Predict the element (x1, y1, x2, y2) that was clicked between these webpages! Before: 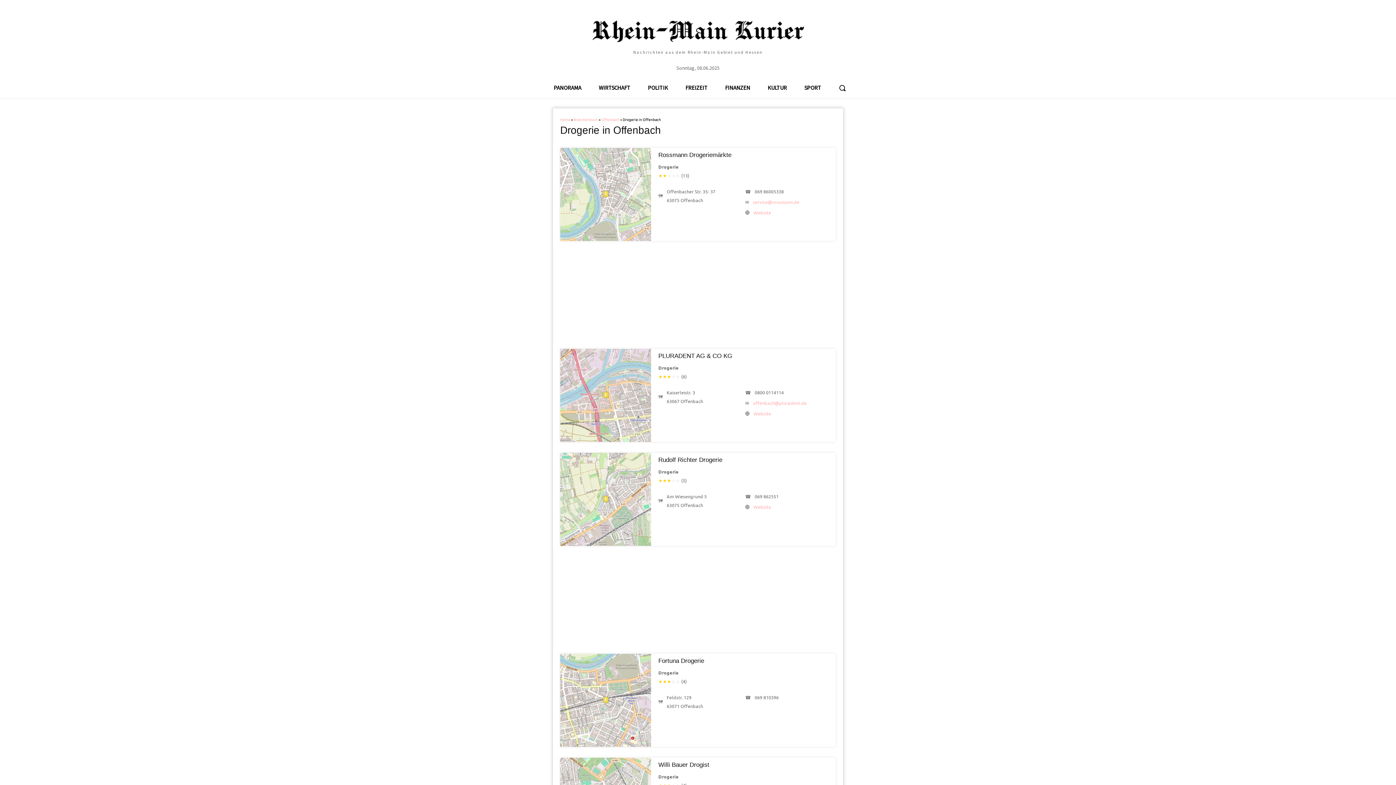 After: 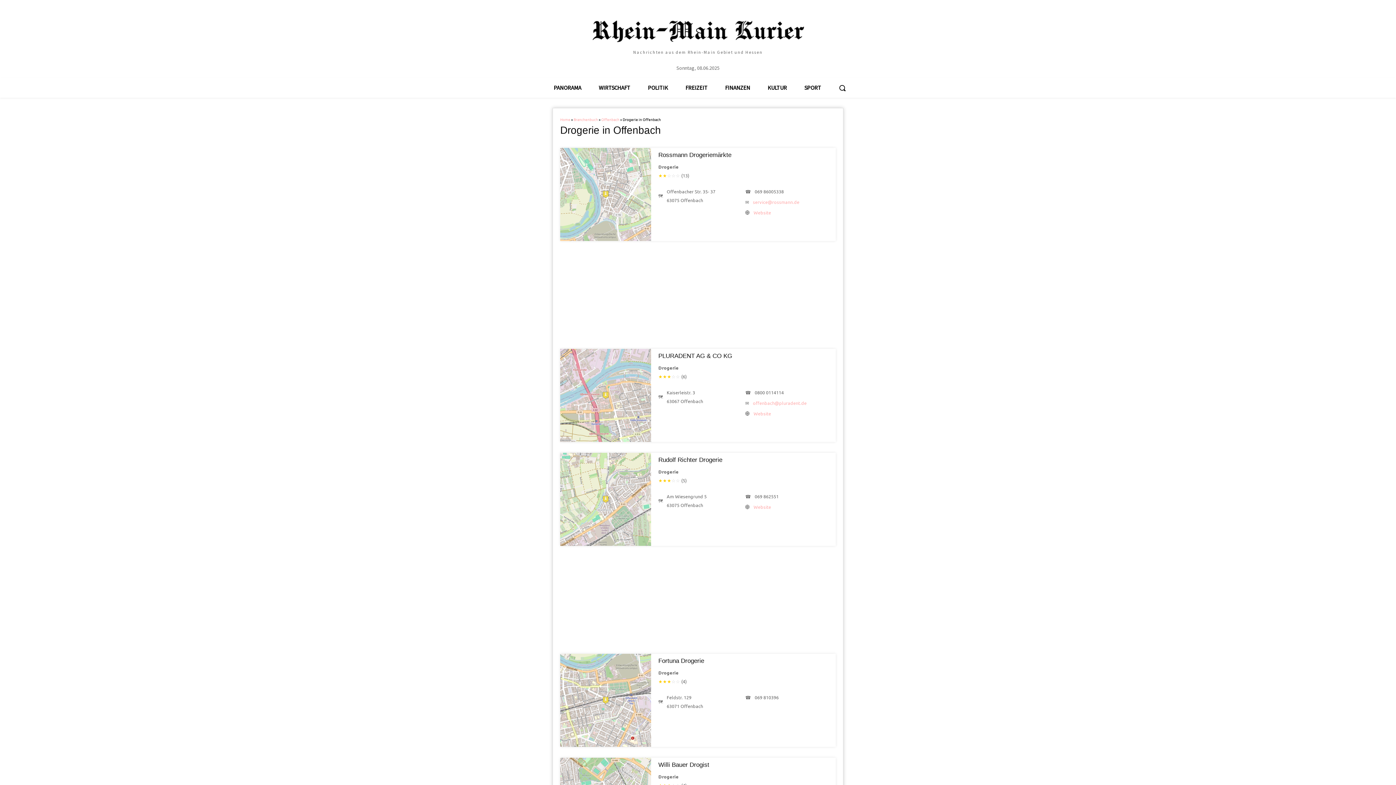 Action: label: 069 86005338 bbox: (754, 188, 784, 194)